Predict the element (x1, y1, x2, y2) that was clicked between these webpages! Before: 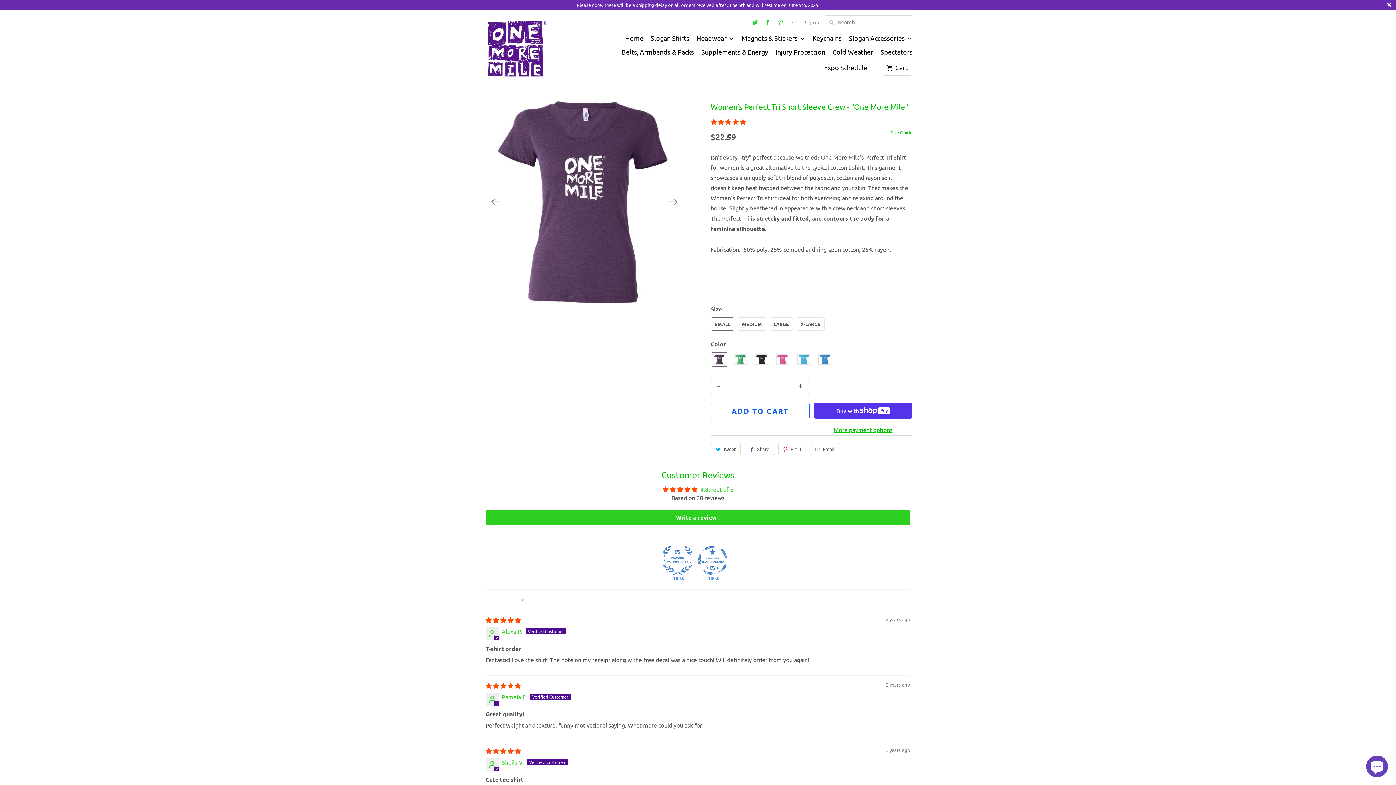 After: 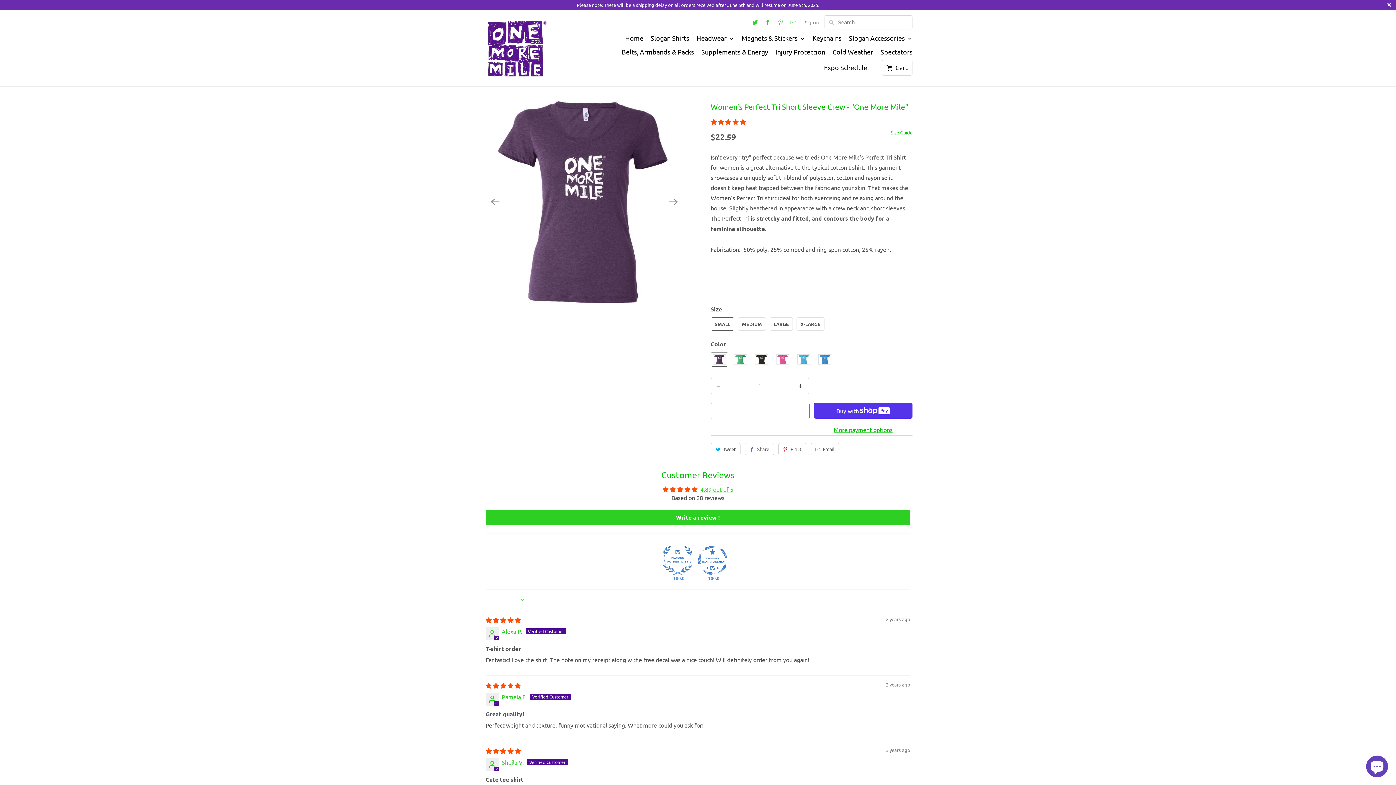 Action: bbox: (710, 402, 809, 419) label: ADD TO CART